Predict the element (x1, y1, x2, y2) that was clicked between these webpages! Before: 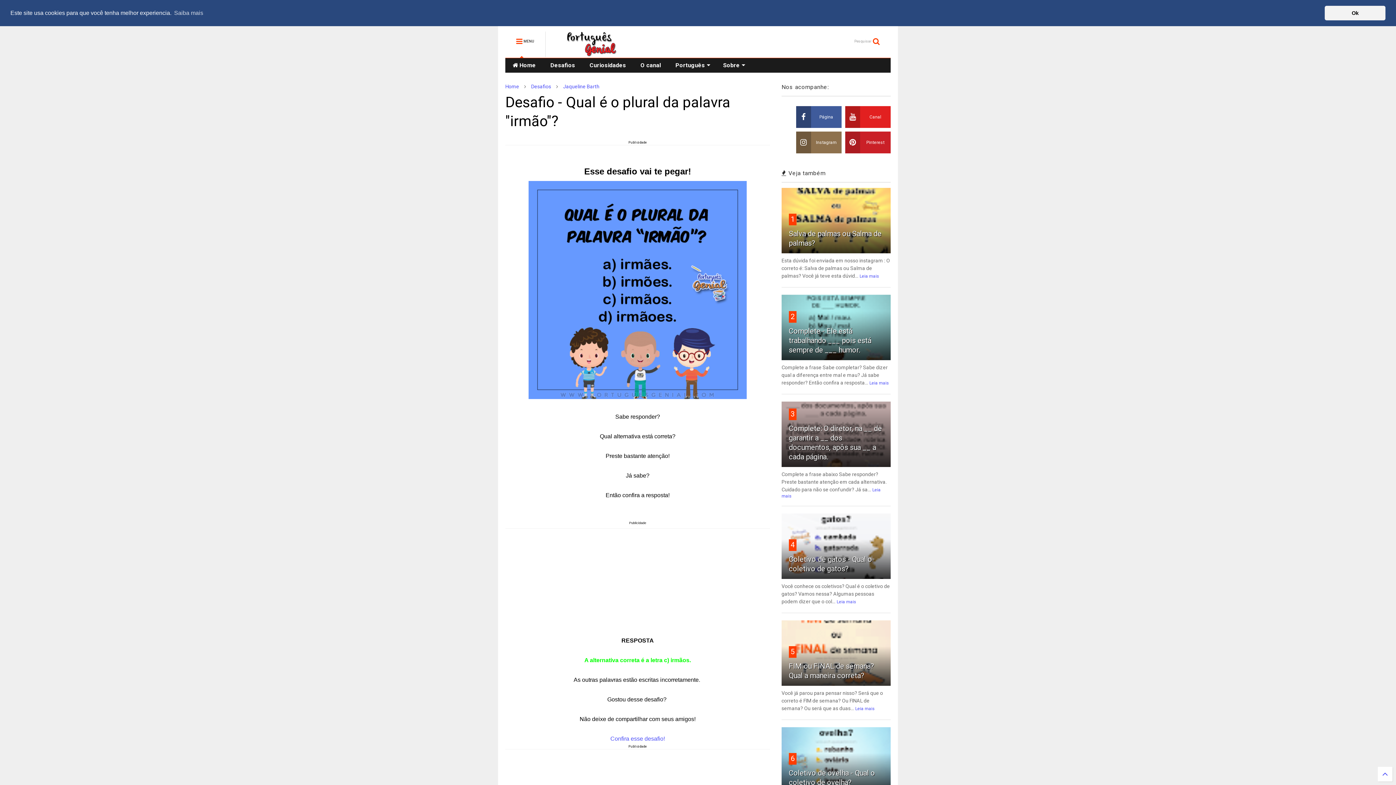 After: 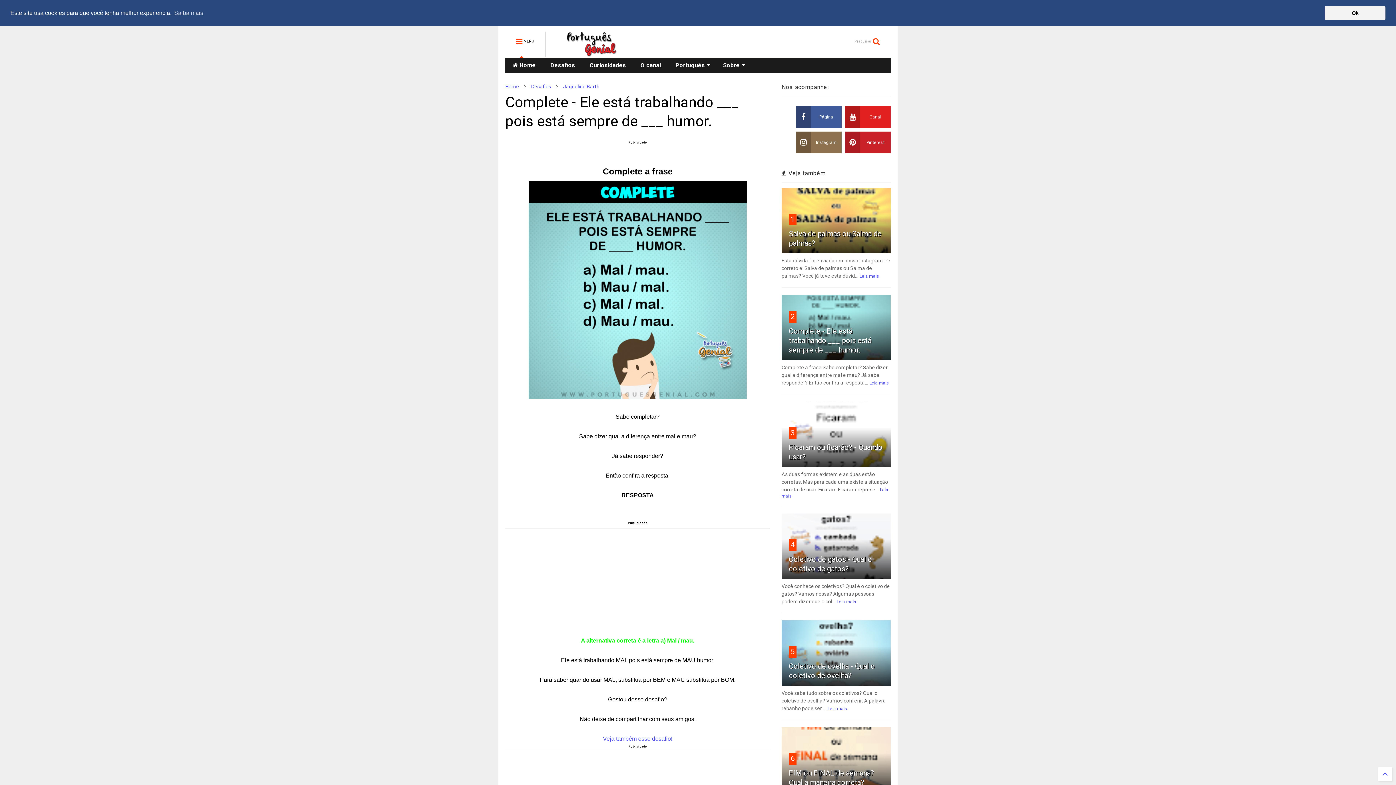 Action: label: Complete - Ele está trabalhando ___ pois está sempre de ___ humor. bbox: (789, 326, 871, 354)